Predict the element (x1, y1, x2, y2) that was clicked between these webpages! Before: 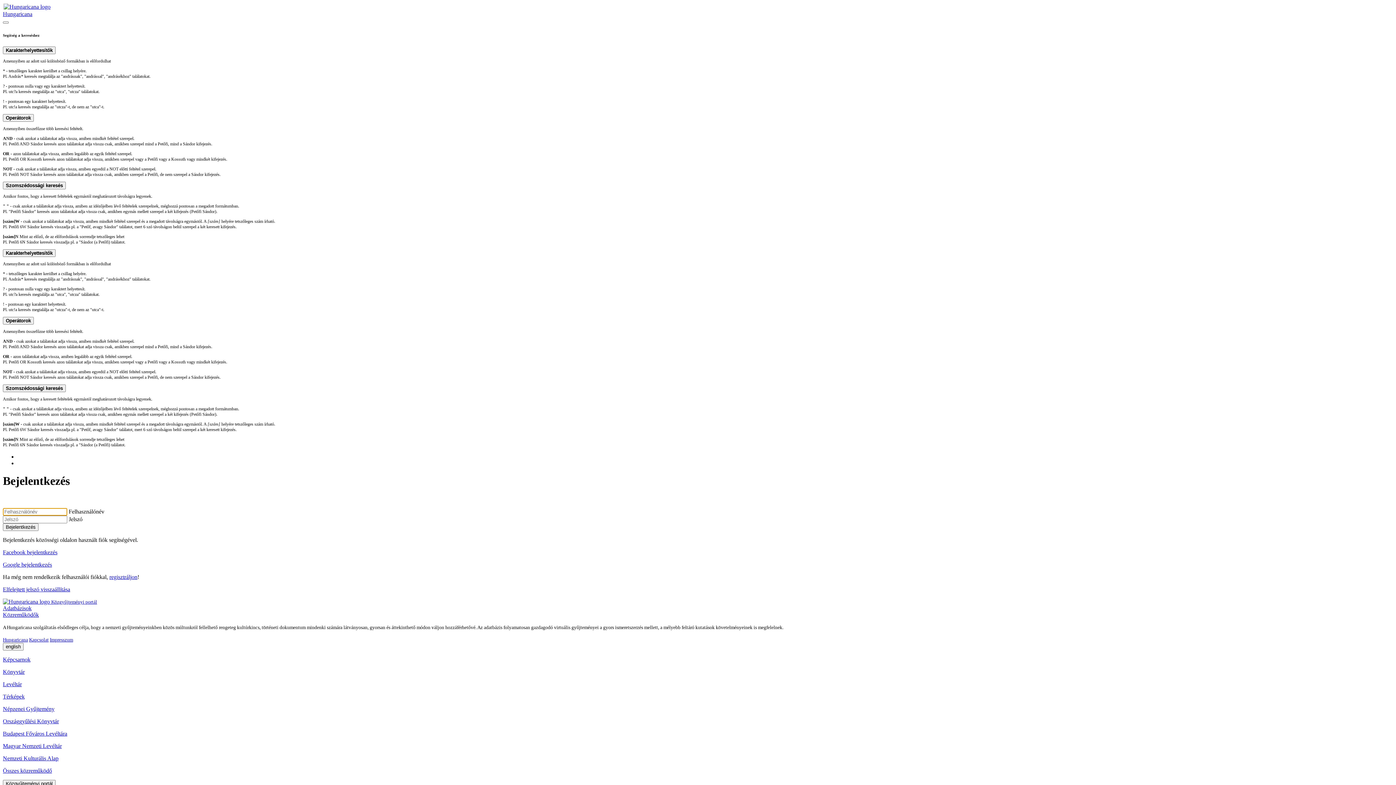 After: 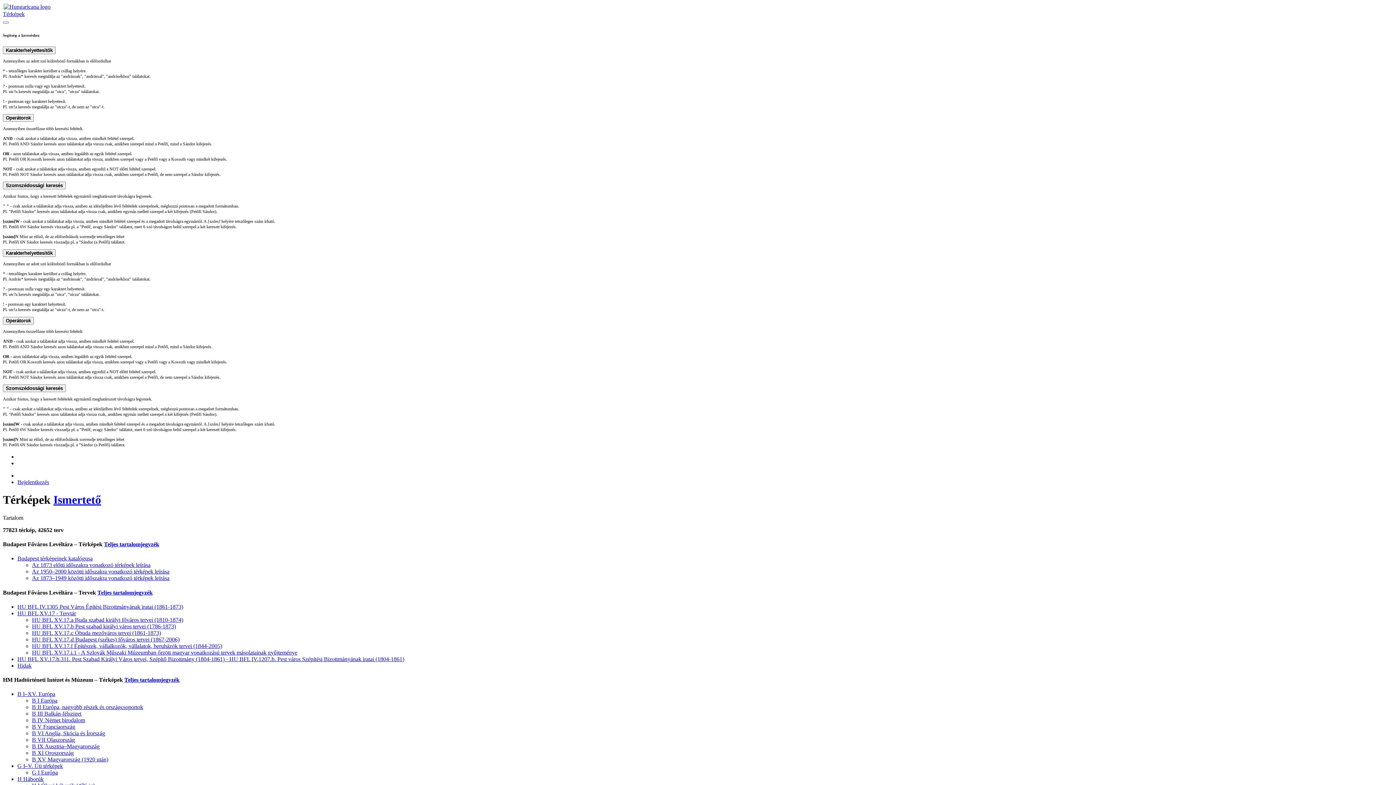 Action: label: Térképek bbox: (2, 693, 24, 699)